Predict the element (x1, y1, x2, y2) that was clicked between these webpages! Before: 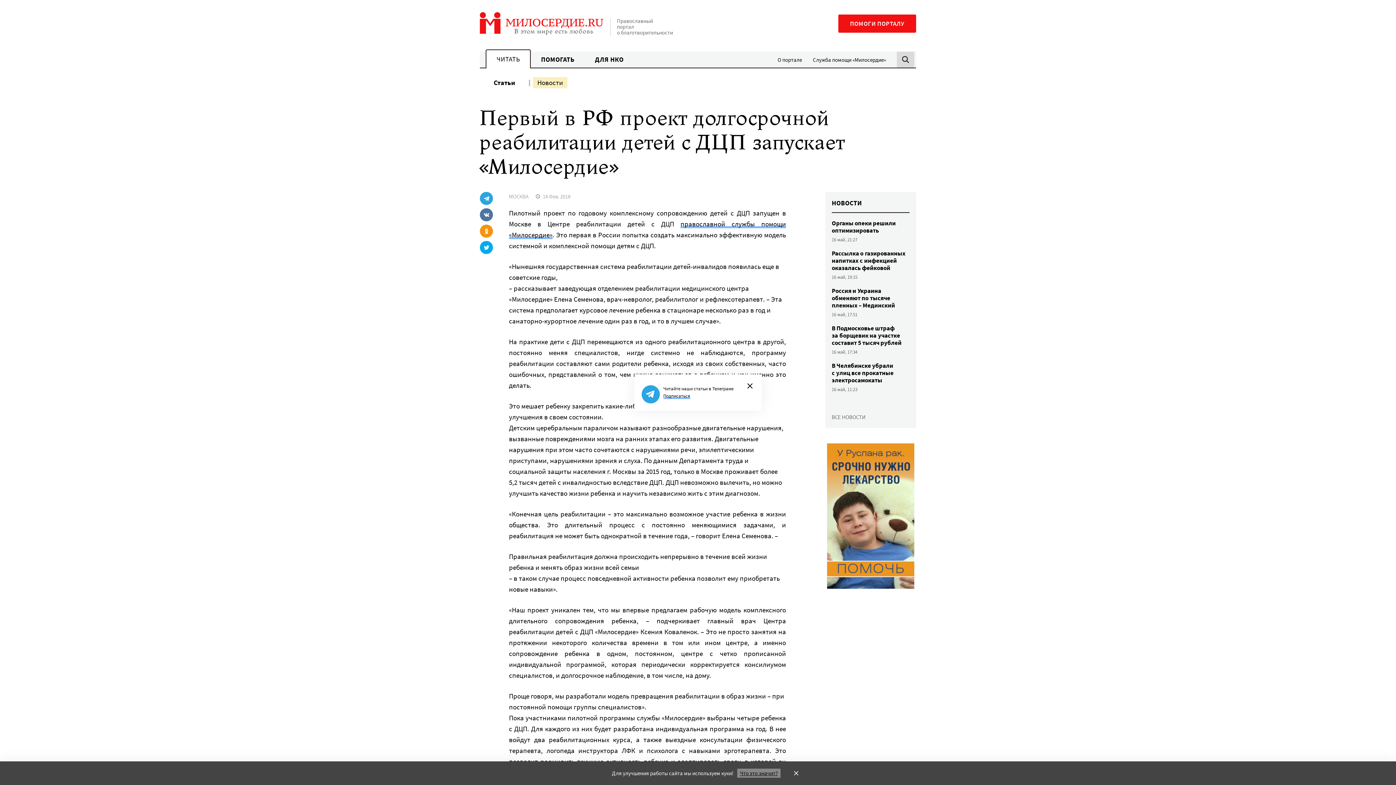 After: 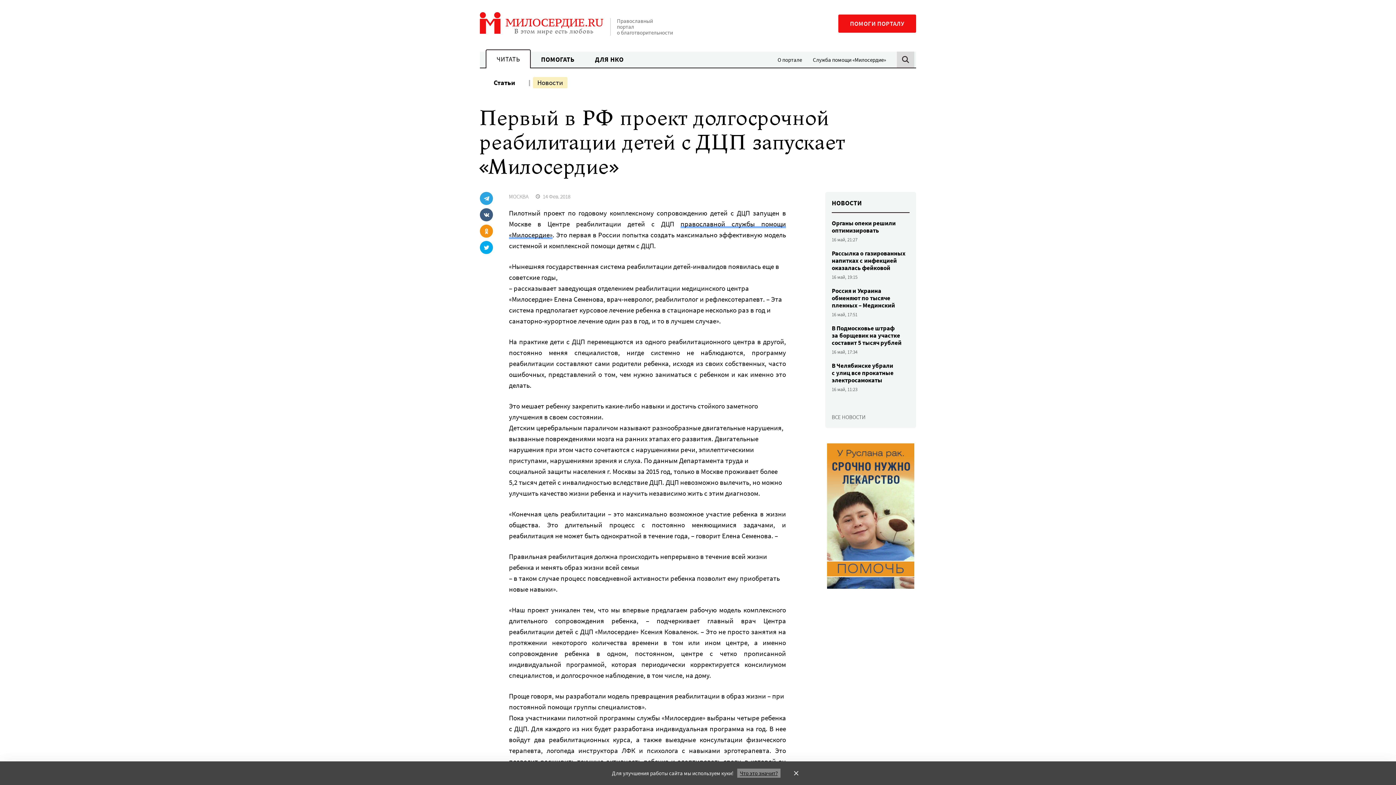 Action: bbox: (480, 208, 493, 221)